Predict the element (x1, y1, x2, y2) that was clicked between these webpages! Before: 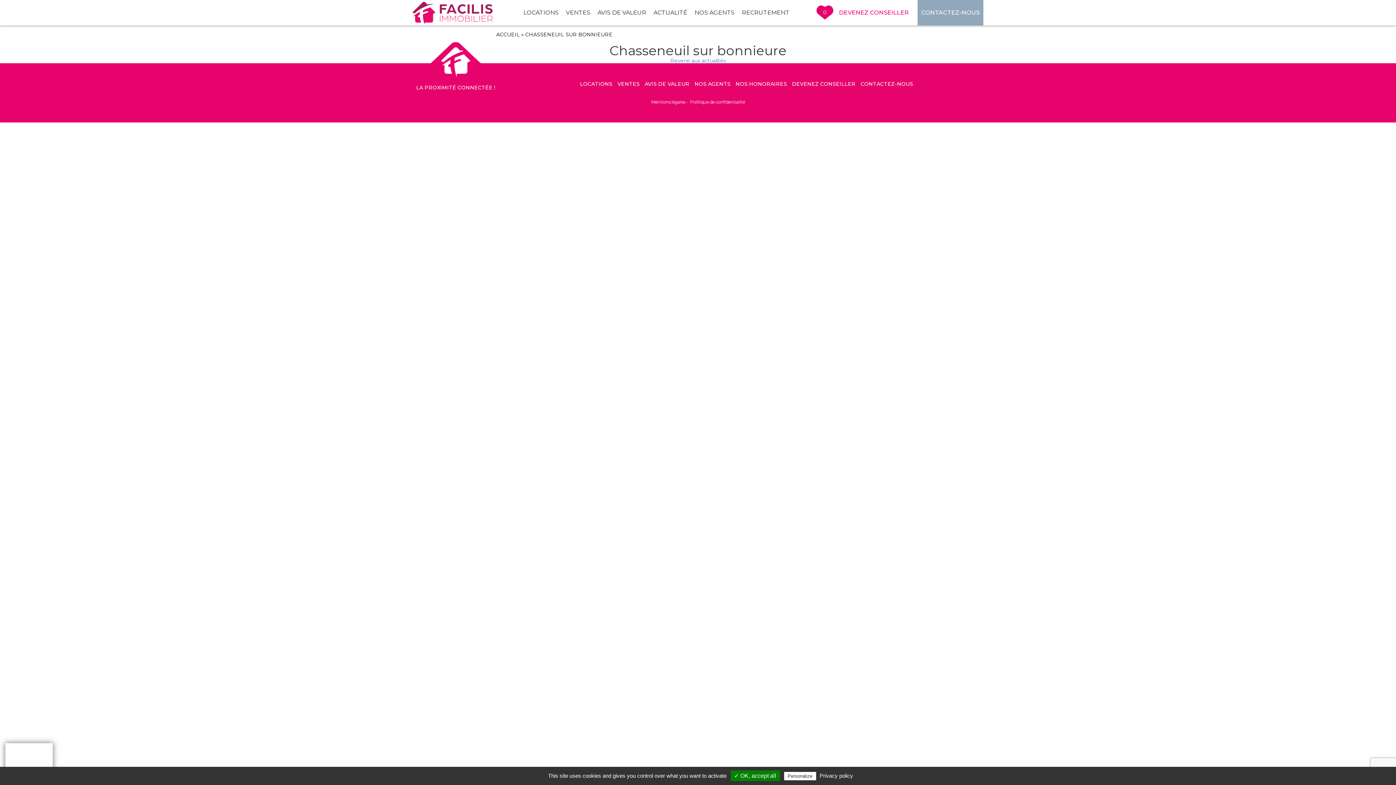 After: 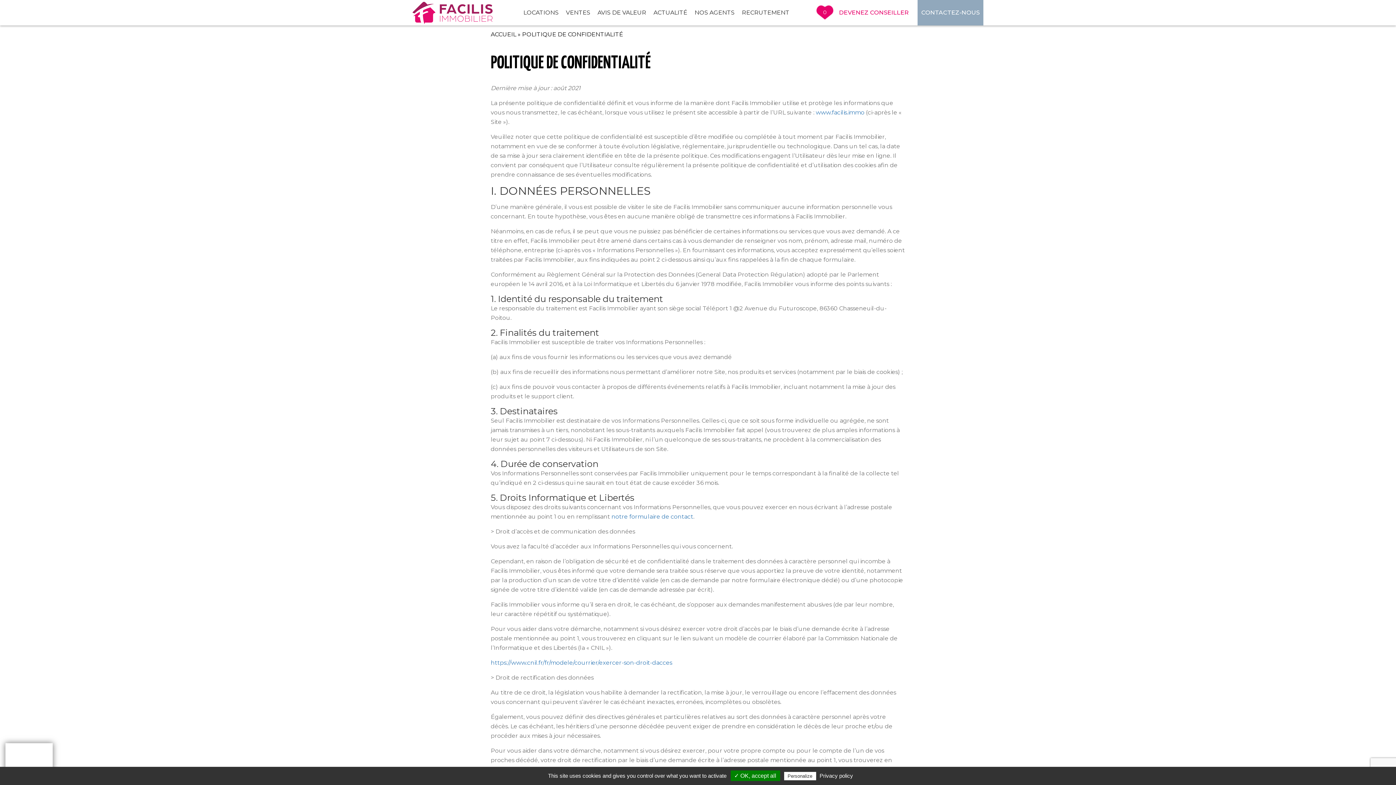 Action: label: Privacy policy bbox: (817, 772, 855, 779)